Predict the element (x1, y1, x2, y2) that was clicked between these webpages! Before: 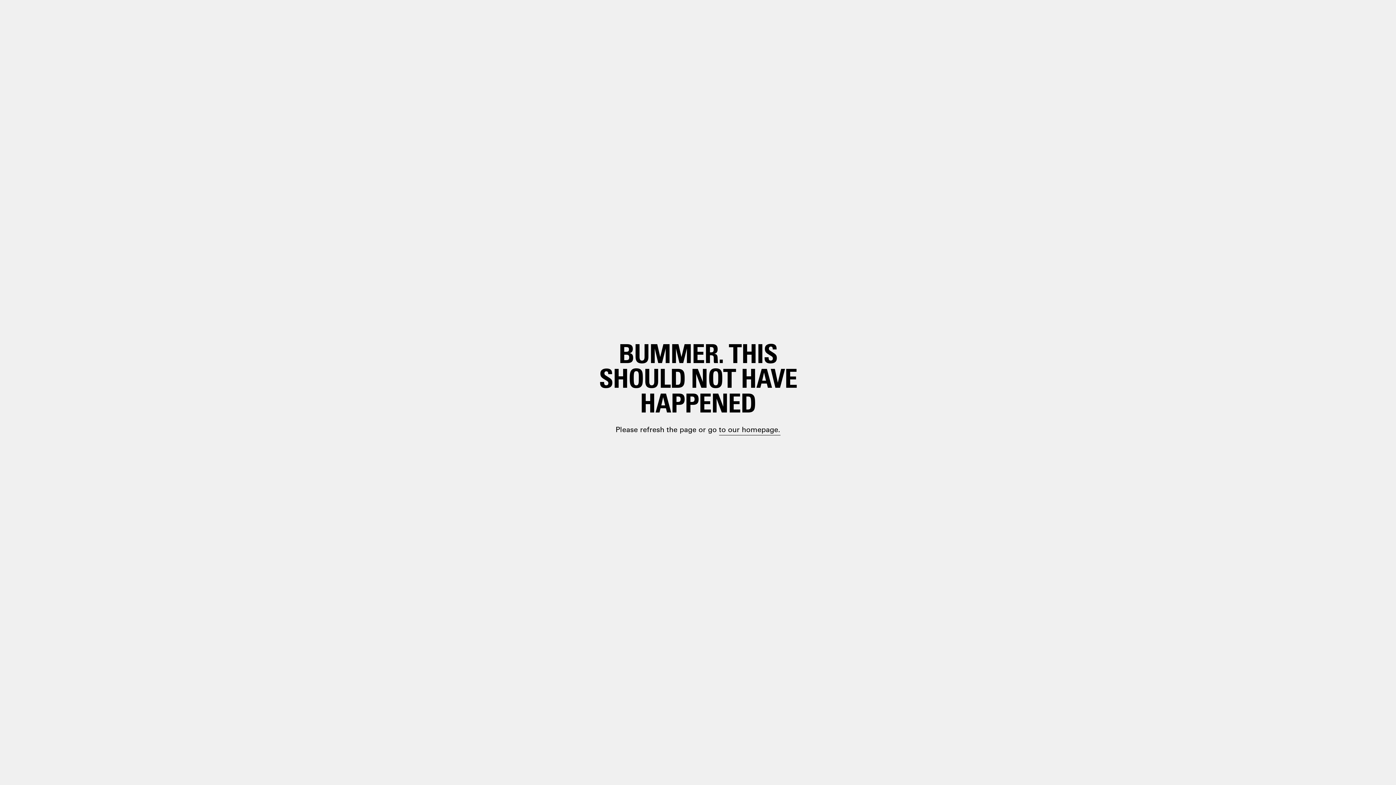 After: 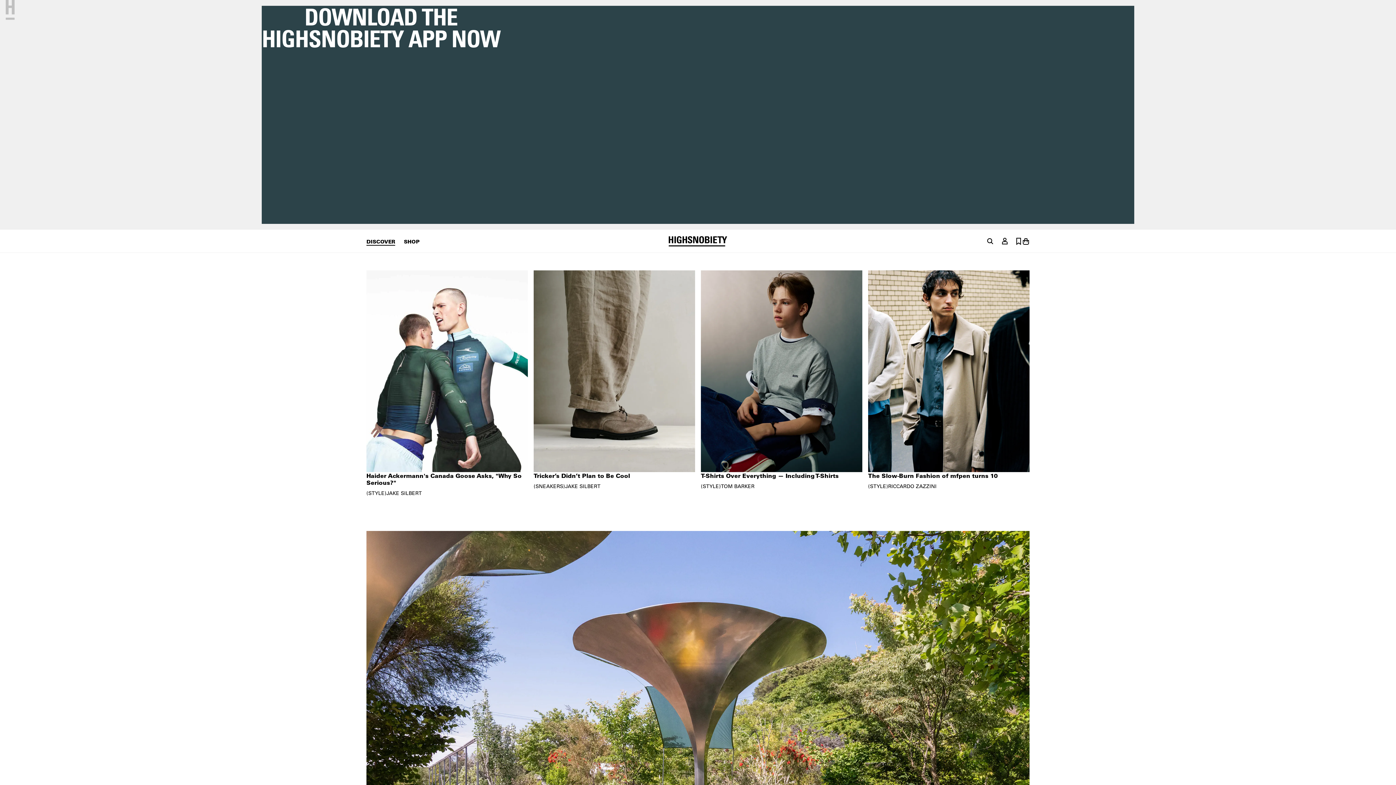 Action: label: paragraph.link bbox: (698, 399, 748, 410)